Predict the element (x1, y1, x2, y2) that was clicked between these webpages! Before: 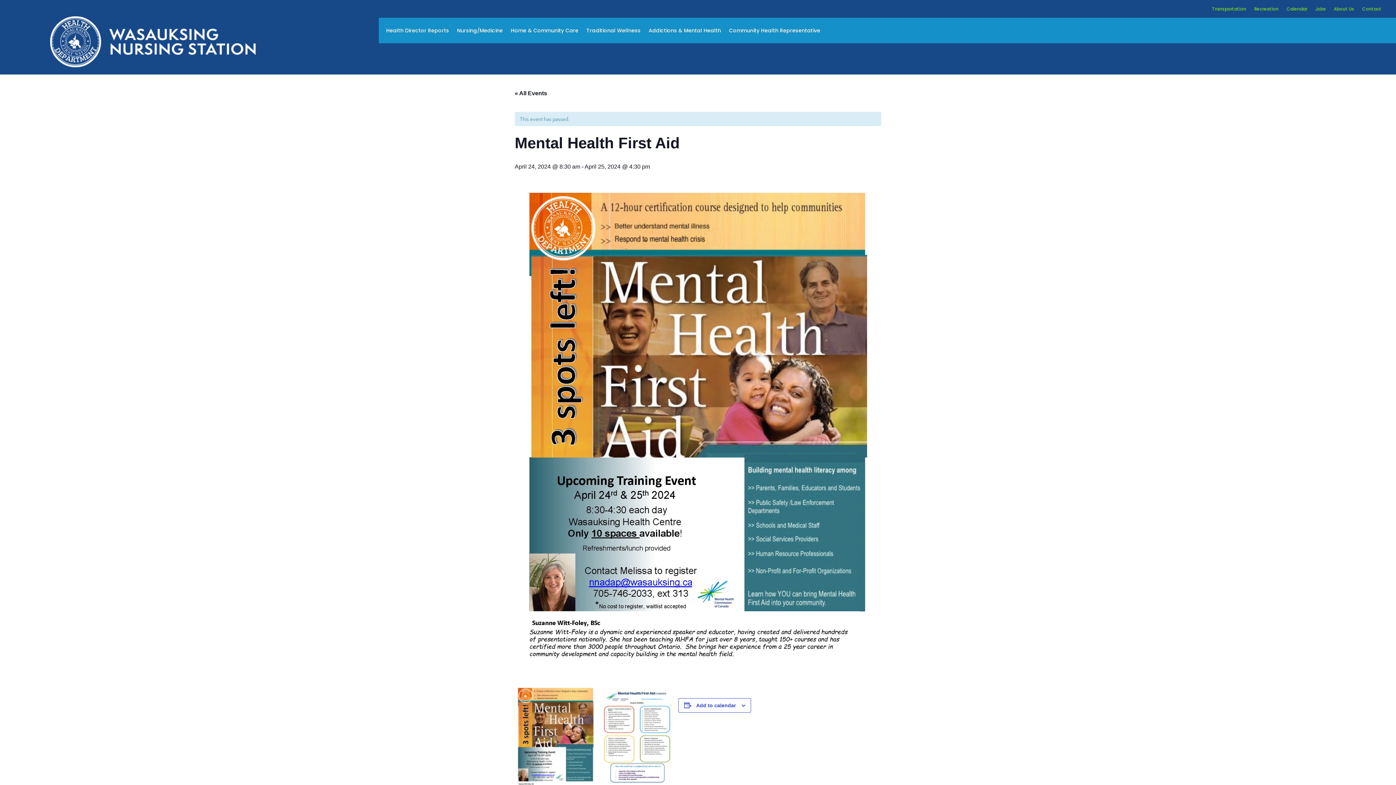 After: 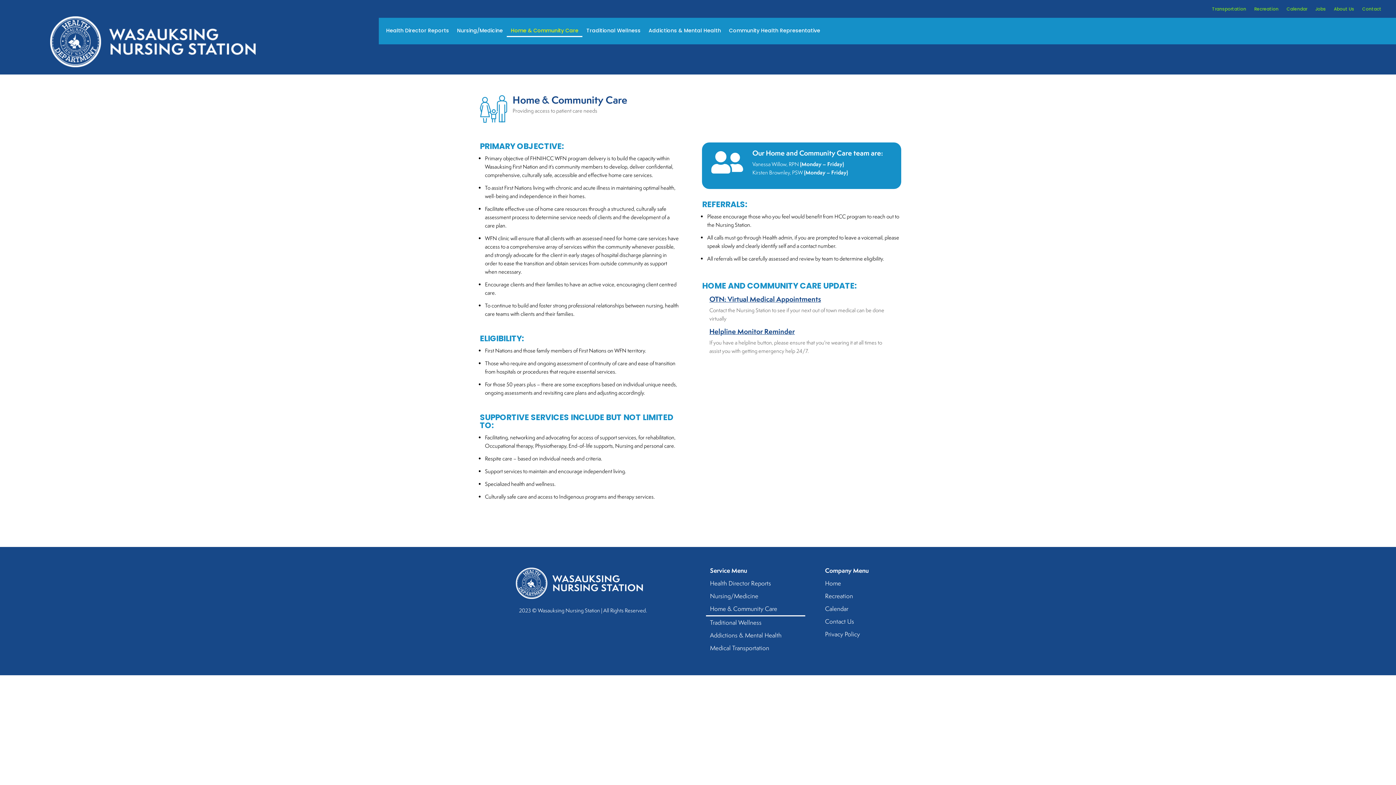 Action: label: Home & Community Care bbox: (511, 28, 578, 36)